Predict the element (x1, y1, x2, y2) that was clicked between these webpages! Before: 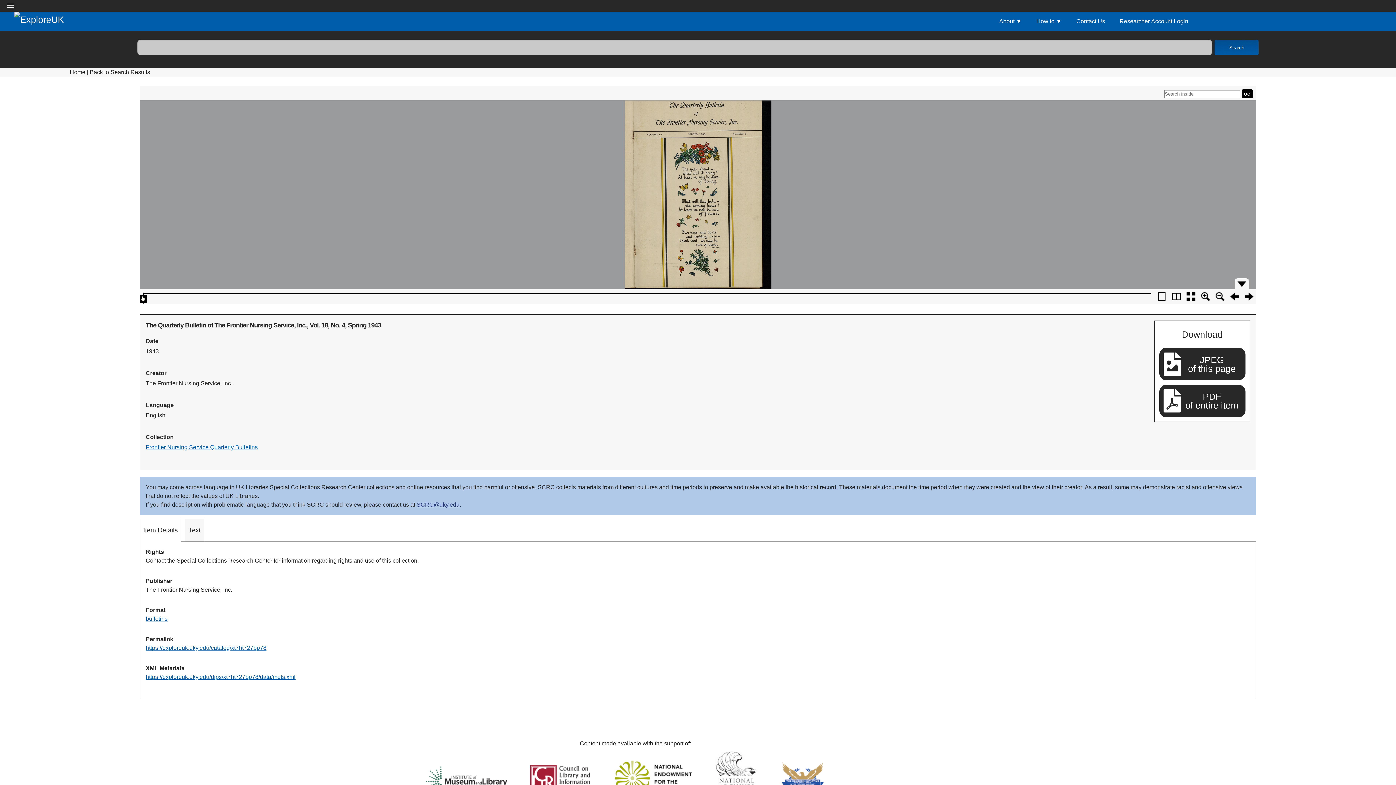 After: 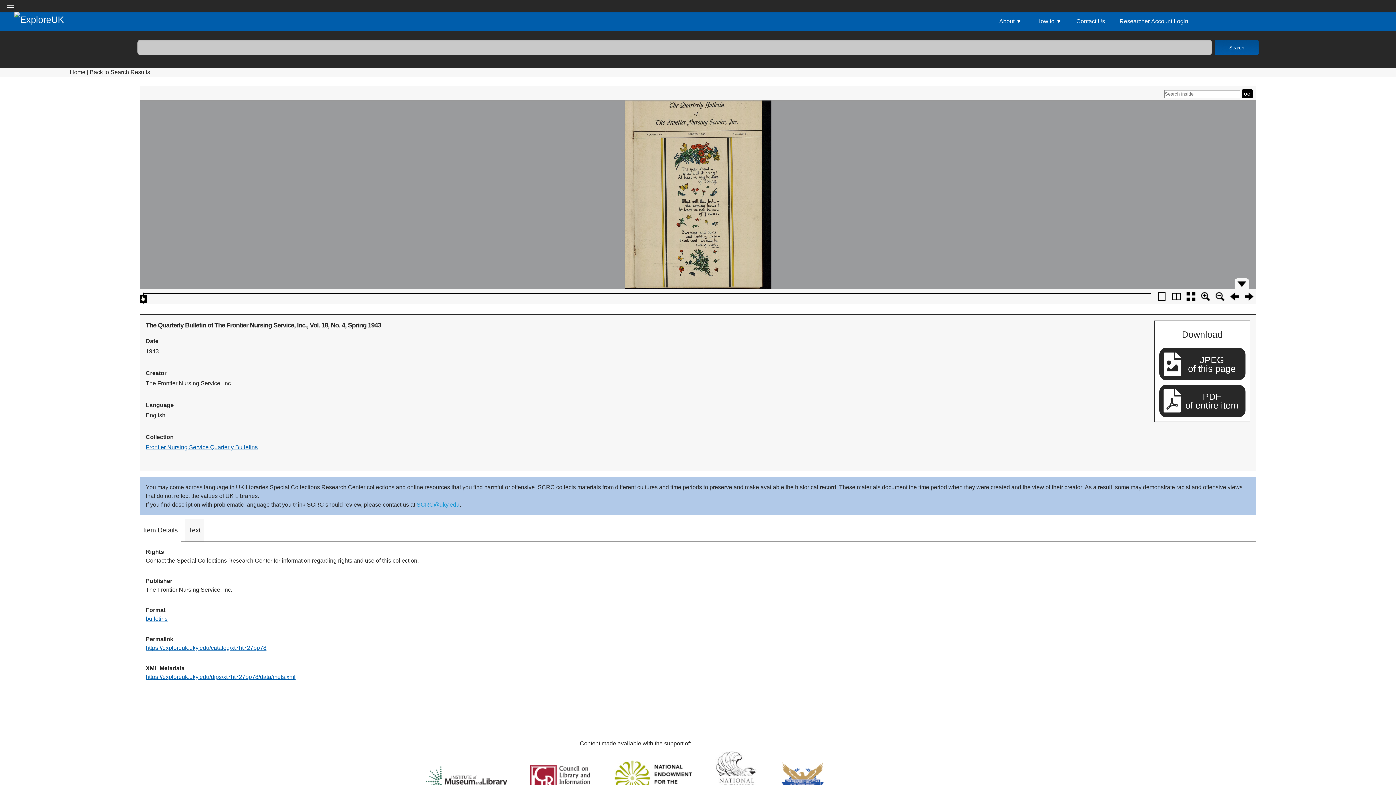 Action: label: SCRC@uky.edu bbox: (416, 501, 459, 508)